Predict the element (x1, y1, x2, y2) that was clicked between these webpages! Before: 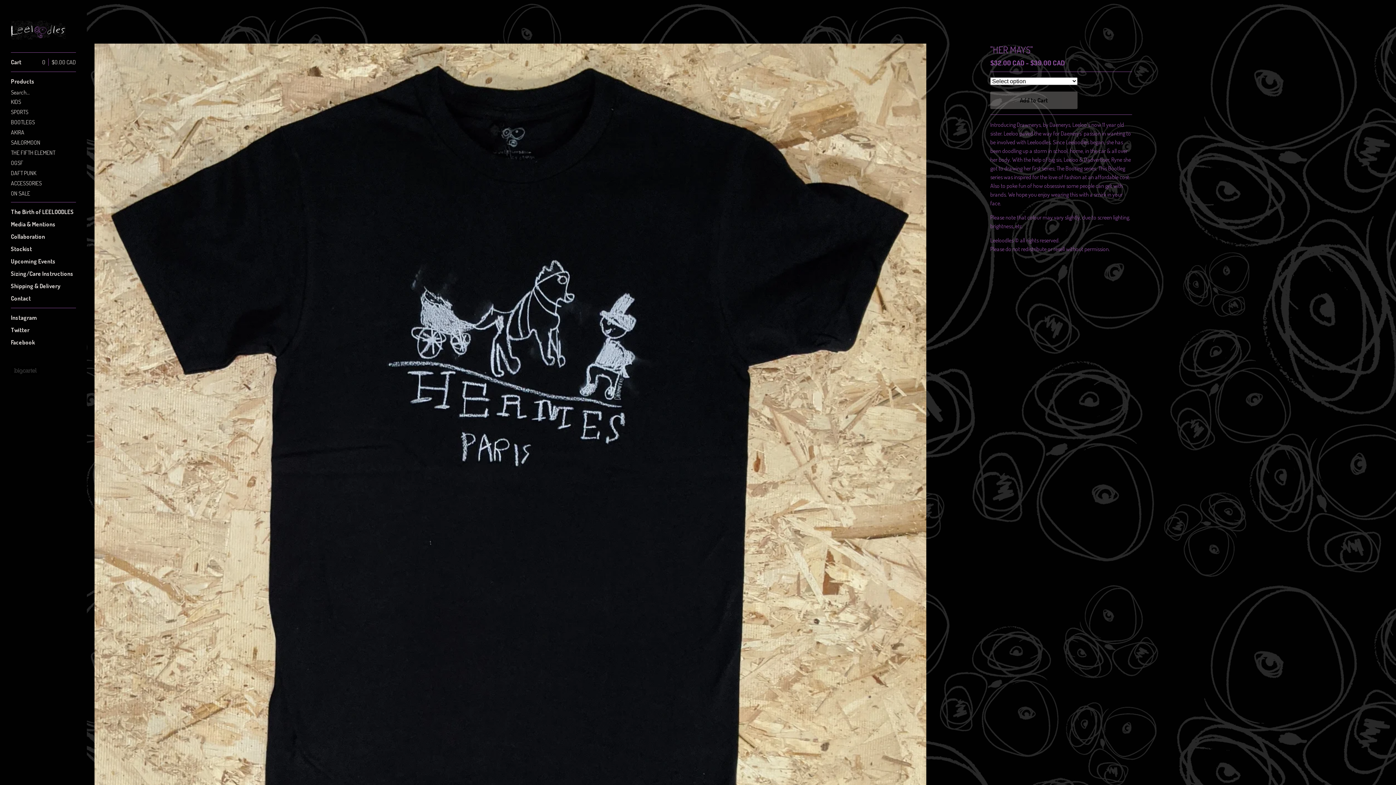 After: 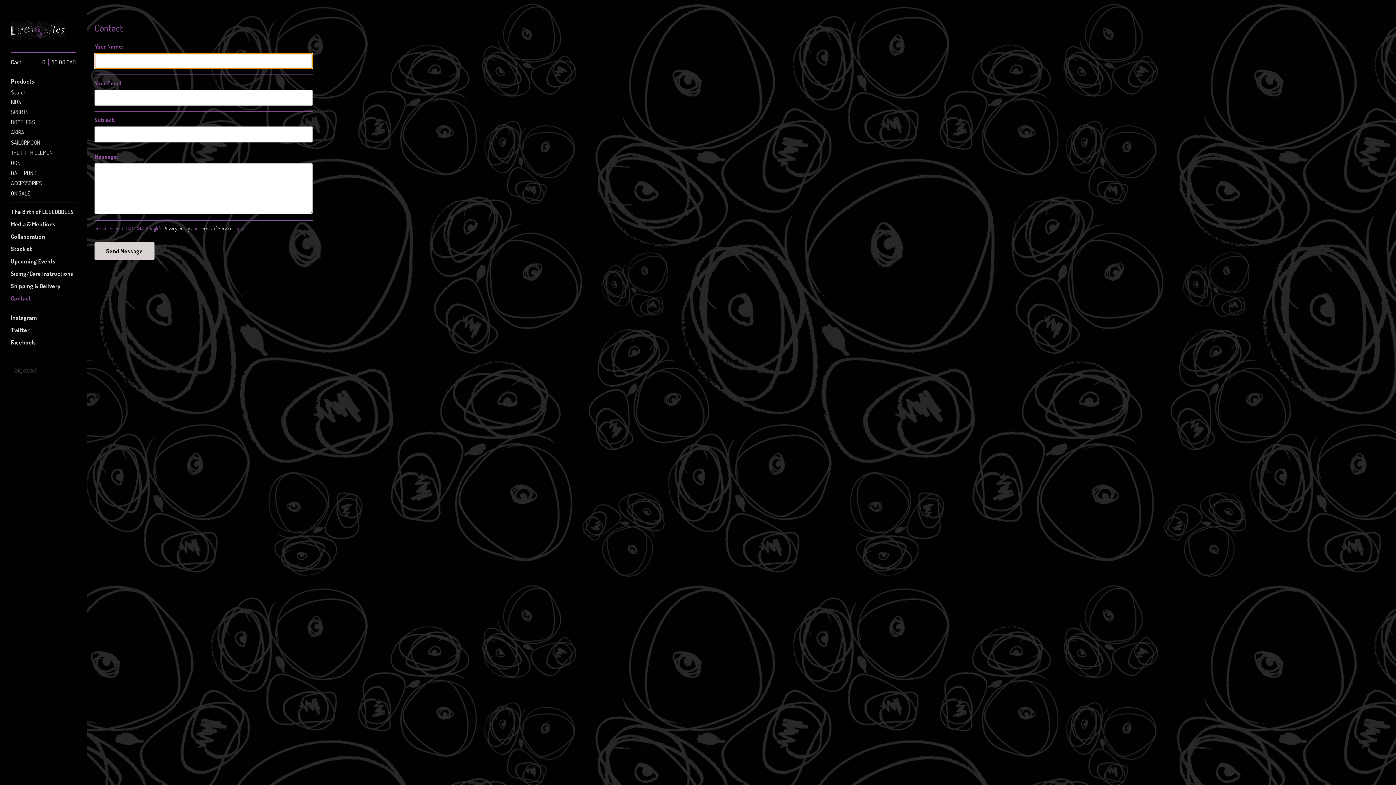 Action: bbox: (10, 293, 76, 303) label: Contact